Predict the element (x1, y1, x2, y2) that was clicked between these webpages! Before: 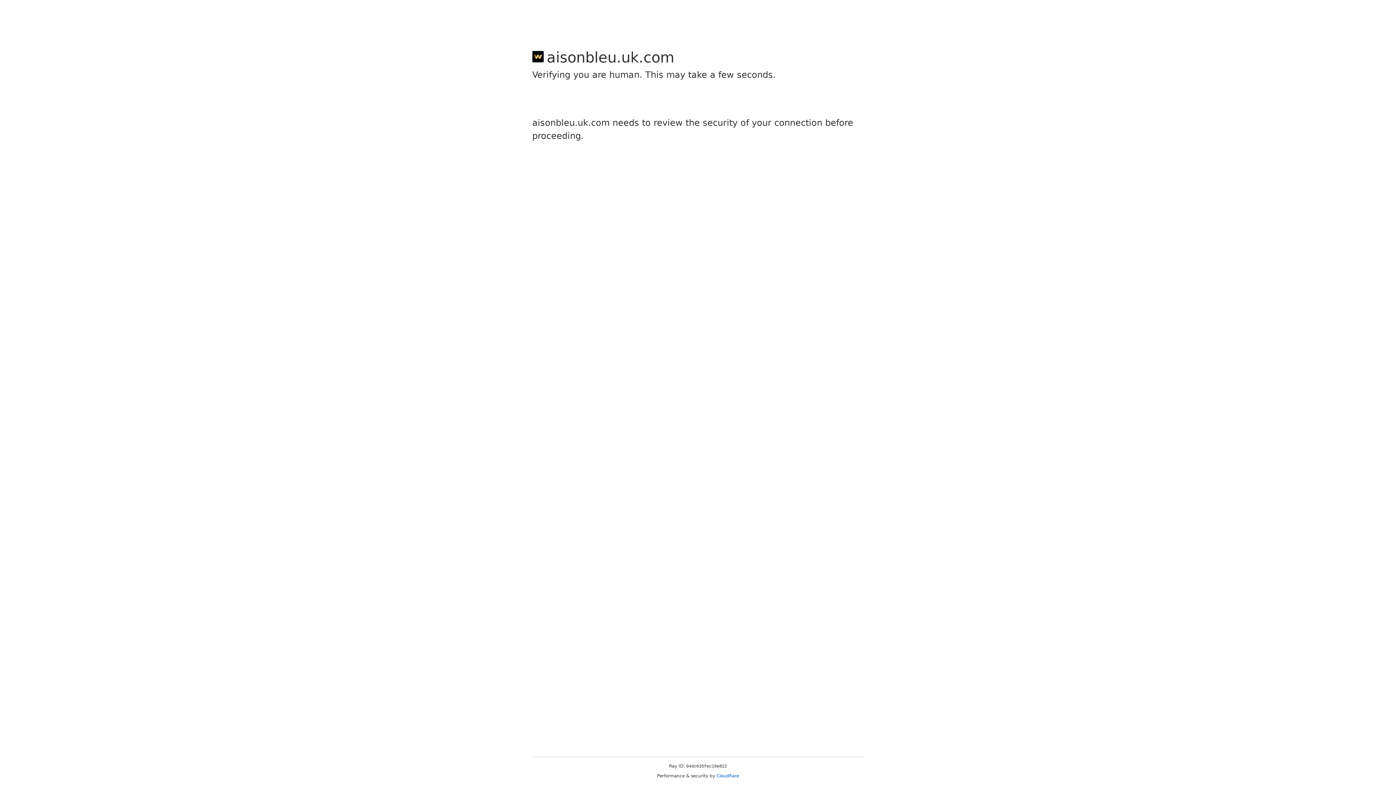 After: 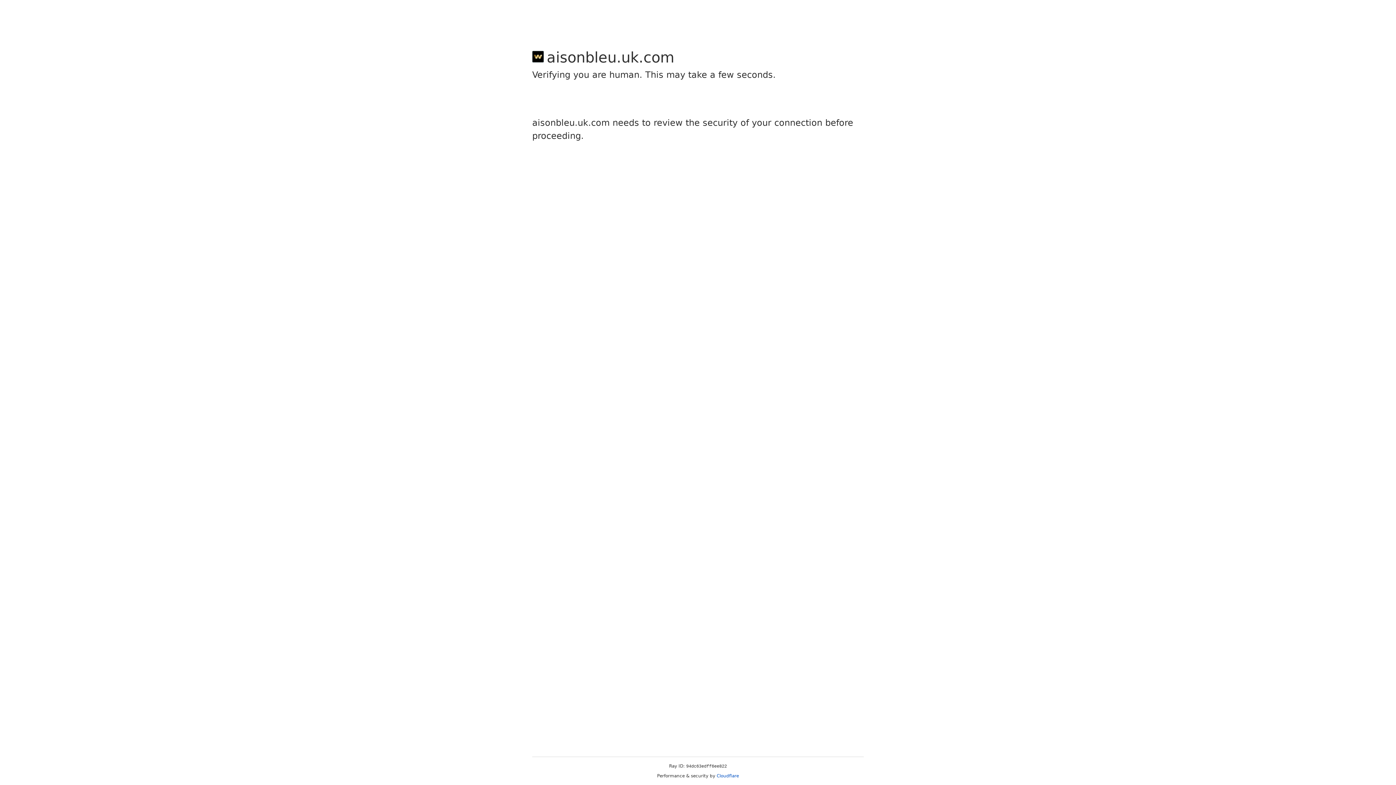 Action: label: Cloudflare bbox: (716, 773, 739, 778)